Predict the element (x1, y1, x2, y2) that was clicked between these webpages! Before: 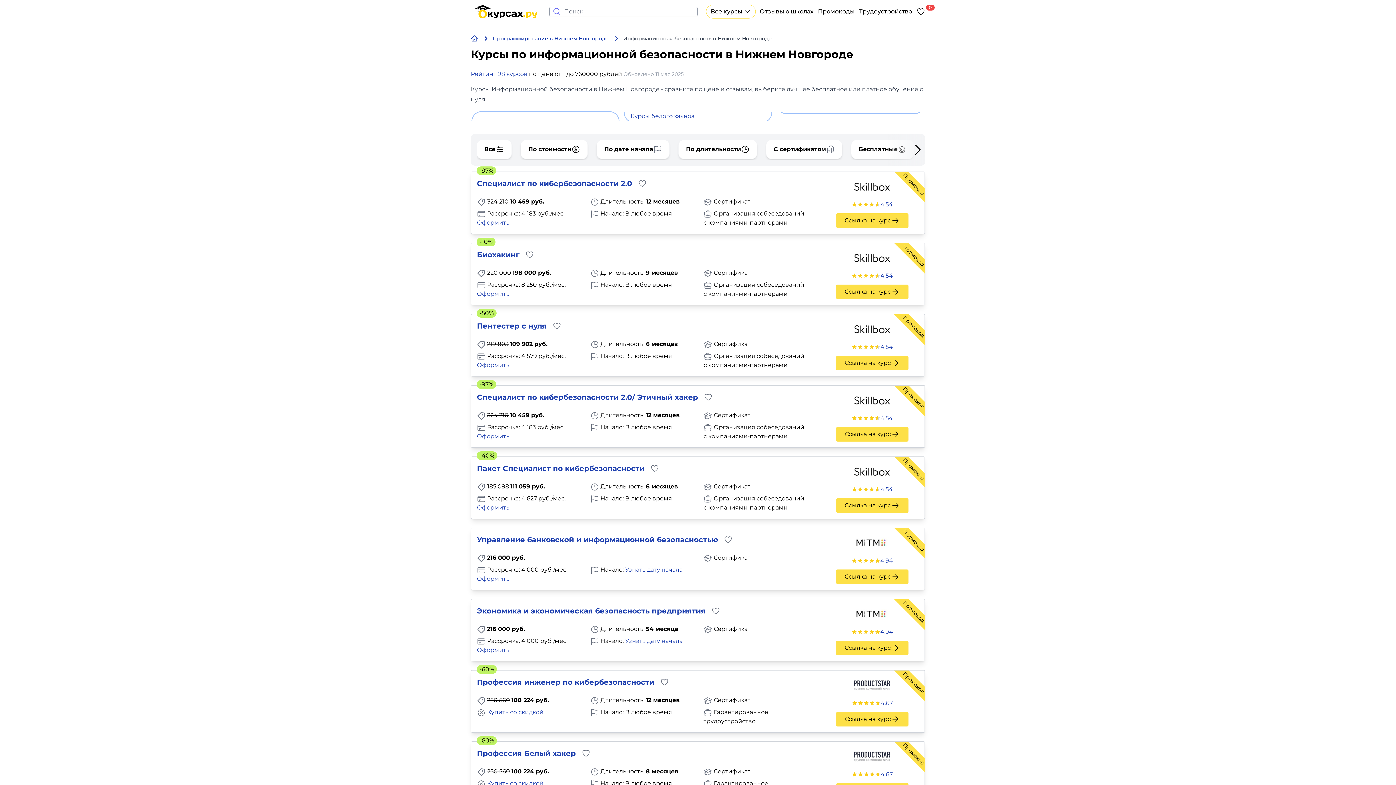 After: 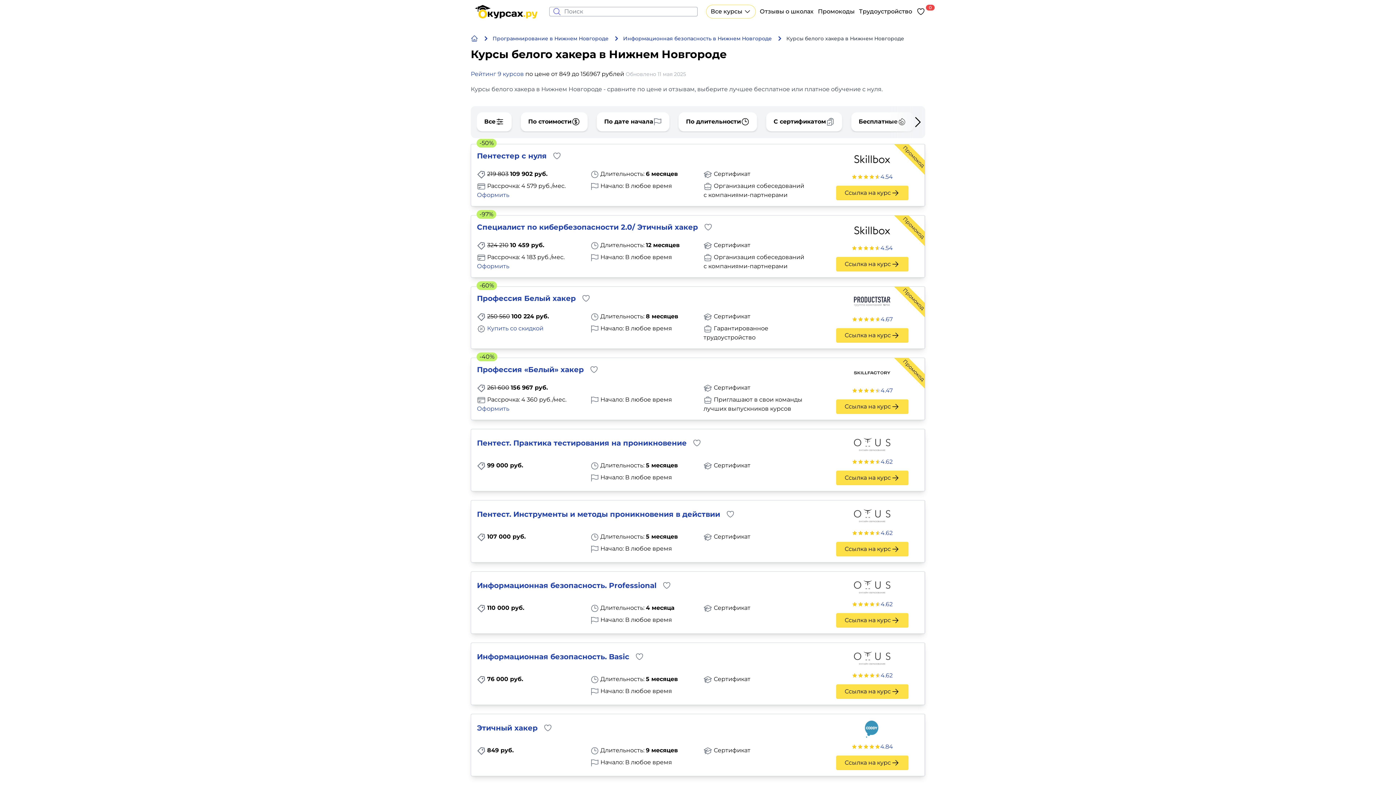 Action: bbox: (472, 112, 923, 120) label: Курсы белого хакера